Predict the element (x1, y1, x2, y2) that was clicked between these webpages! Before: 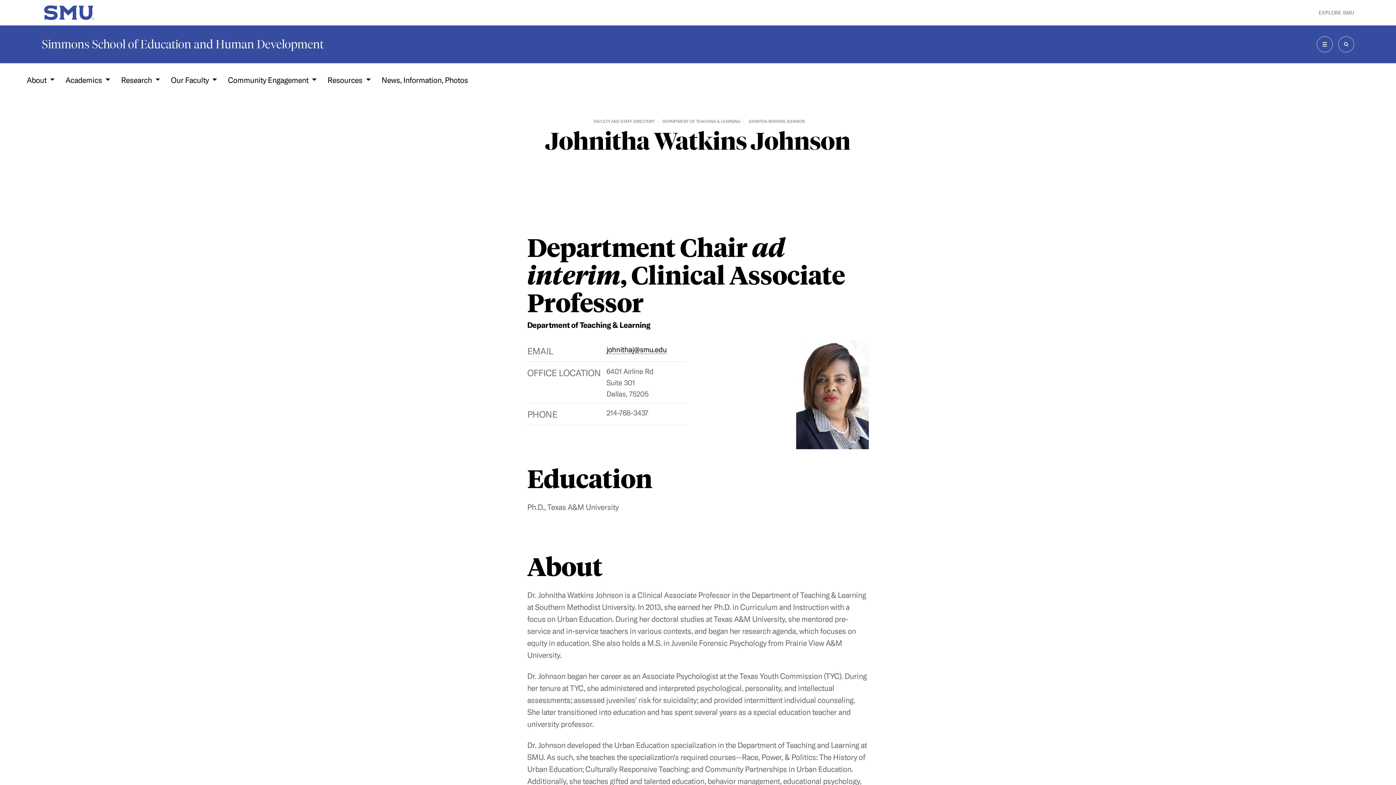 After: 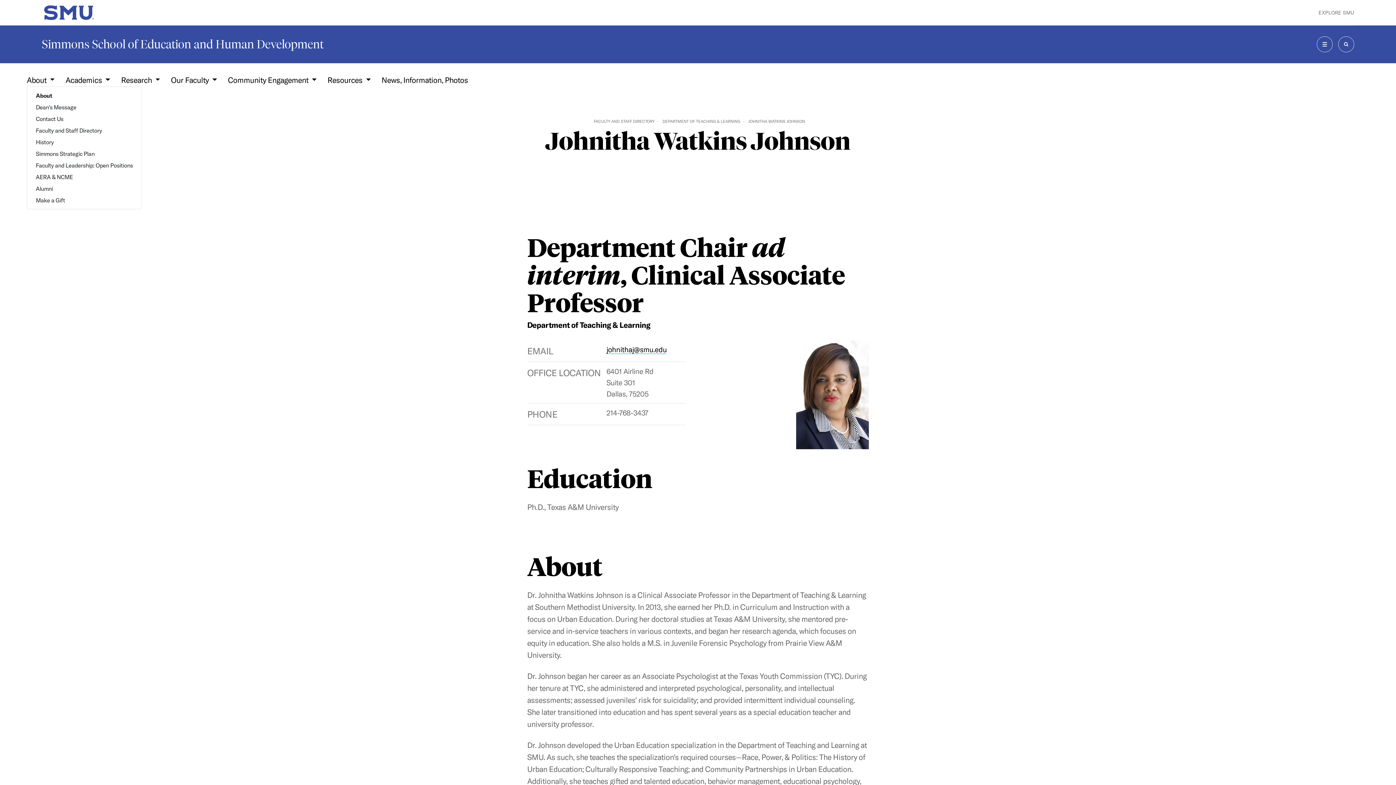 Action: label: About  bbox: (26, 74, 54, 85)